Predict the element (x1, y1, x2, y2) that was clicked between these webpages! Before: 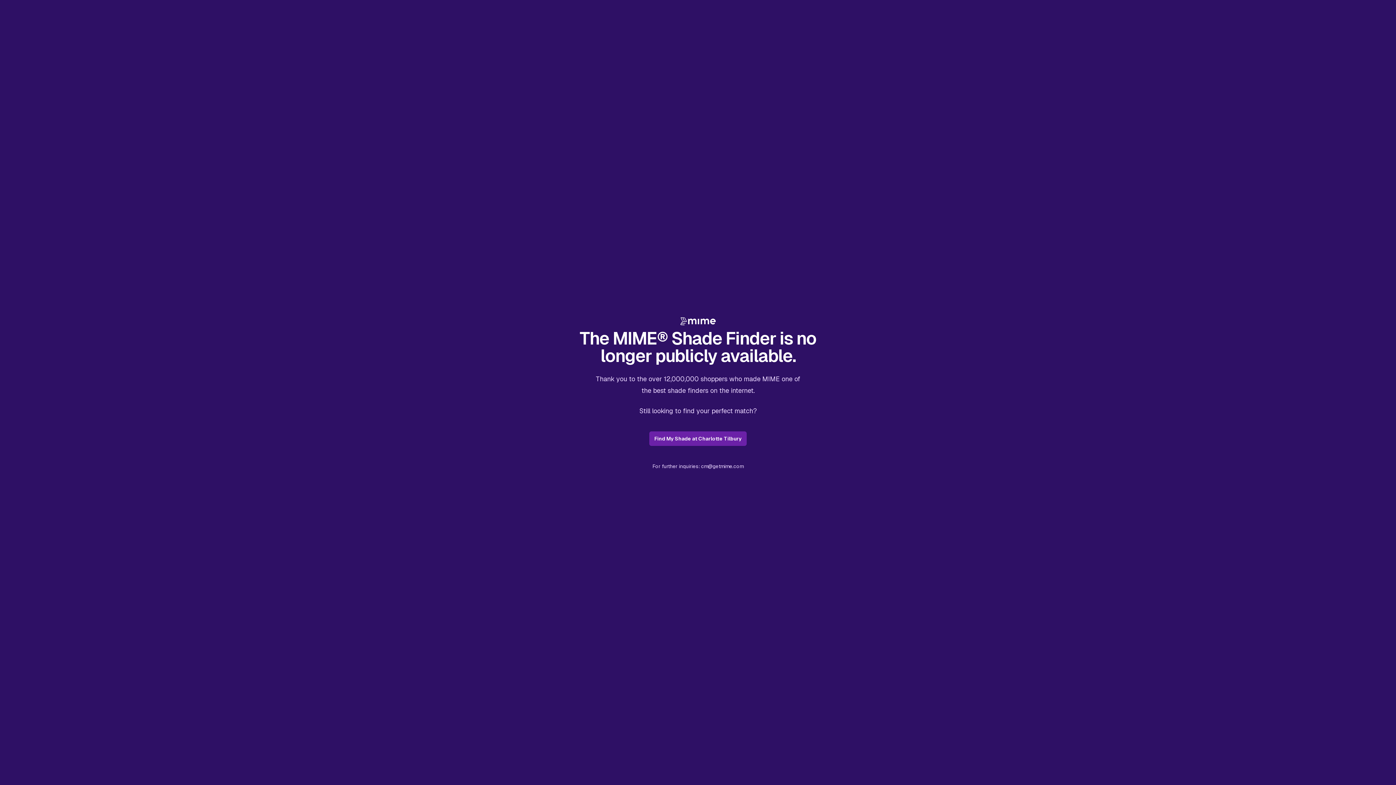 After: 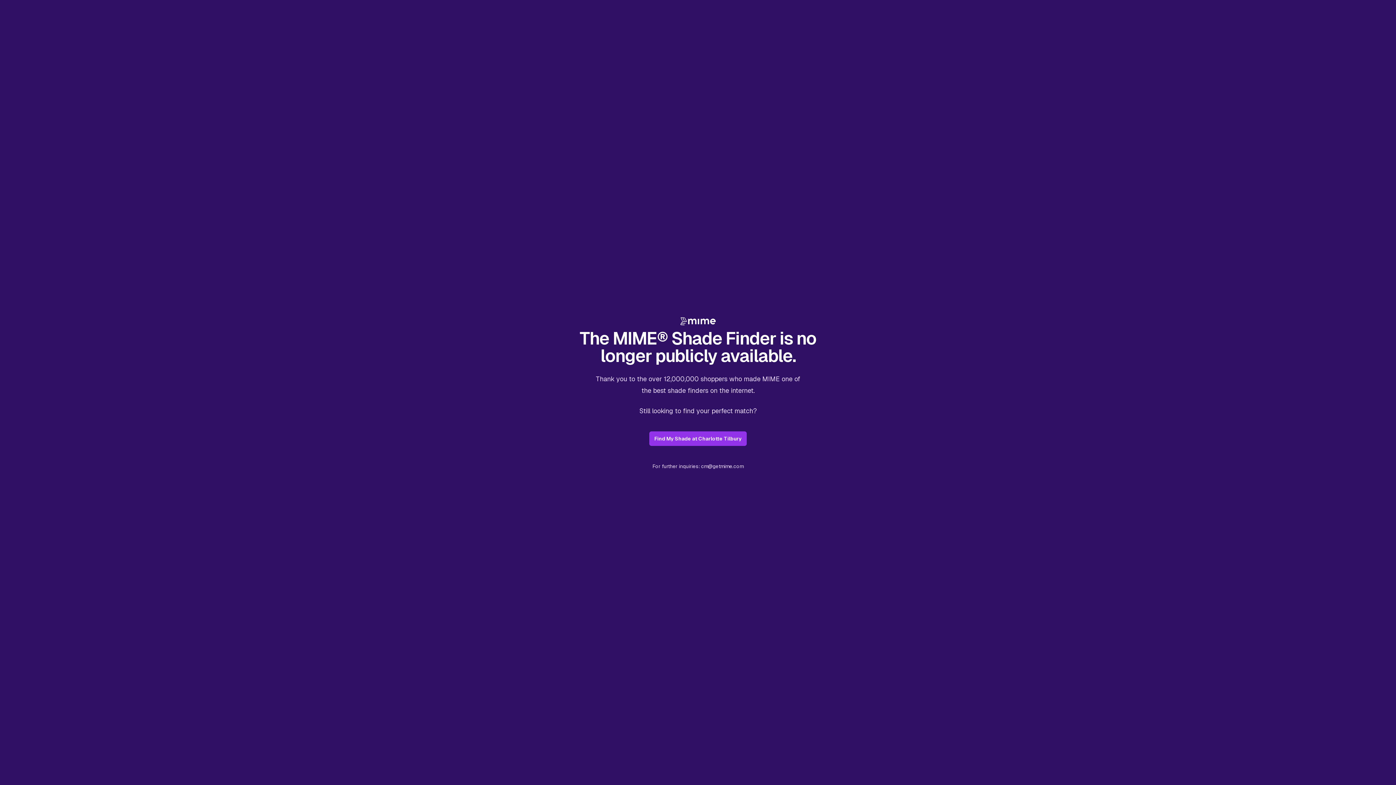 Action: label: Find My Shade at Charlotte Tilbury bbox: (649, 431, 746, 446)